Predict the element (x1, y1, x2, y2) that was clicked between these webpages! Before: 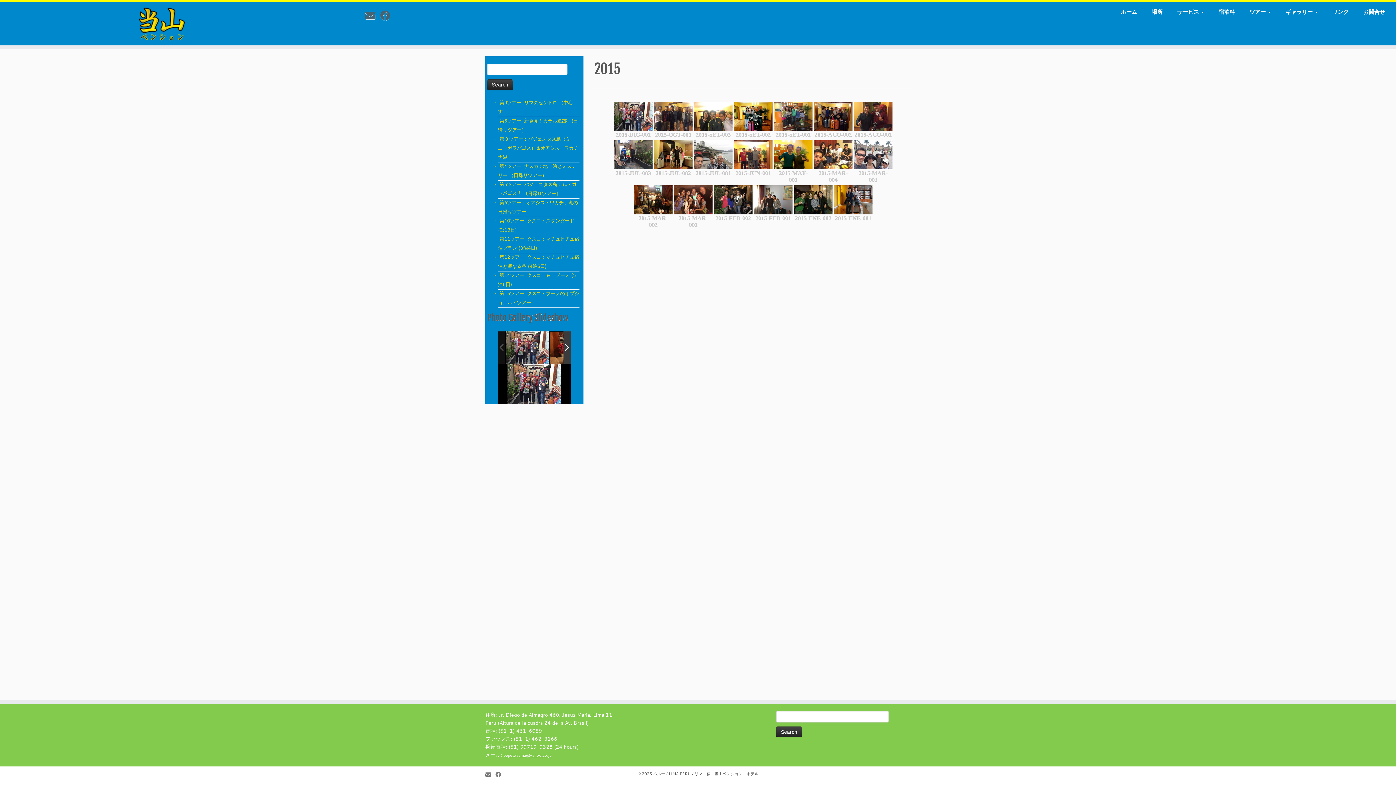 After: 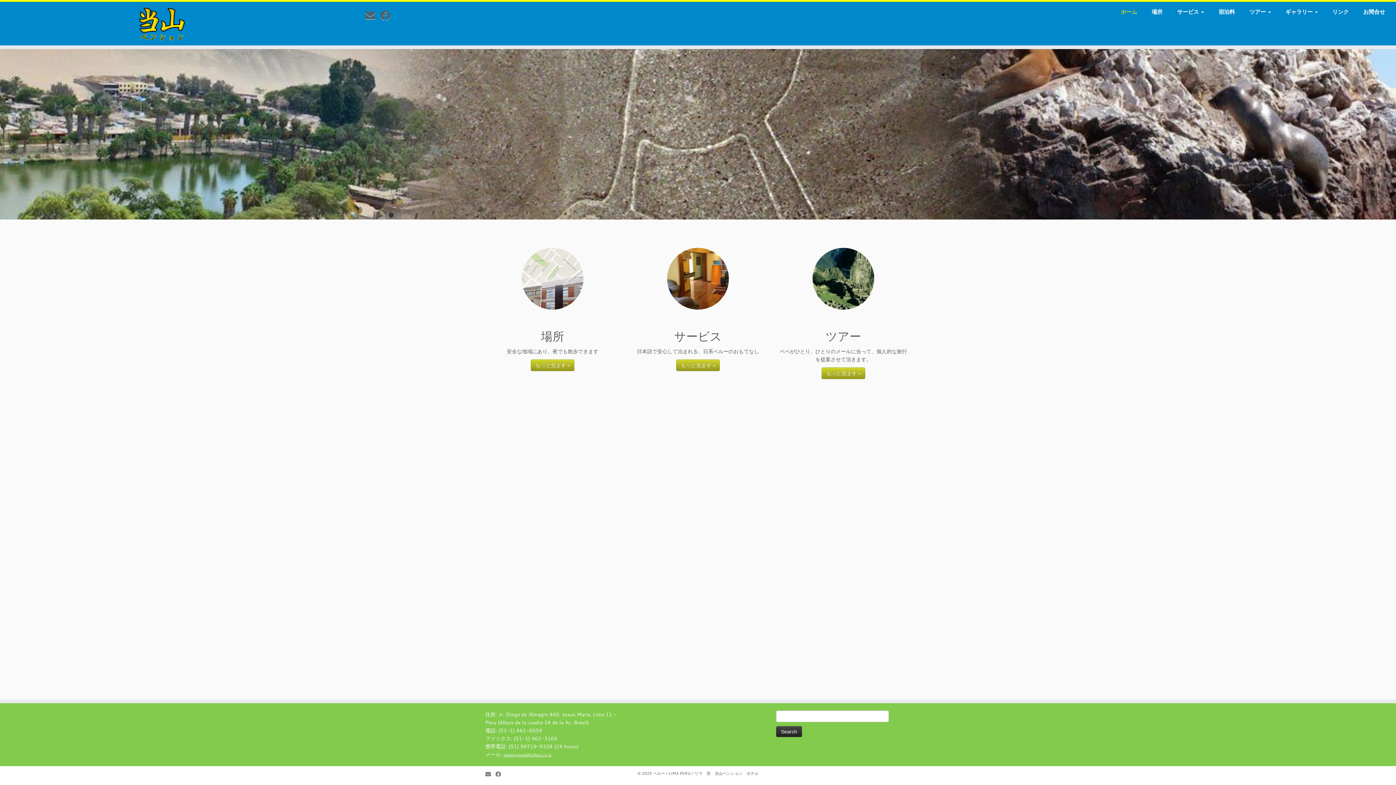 Action: label: ペルー / LIMA PERU / リマ　宿　当山ペンション　ホテル bbox: (653, 770, 758, 778)